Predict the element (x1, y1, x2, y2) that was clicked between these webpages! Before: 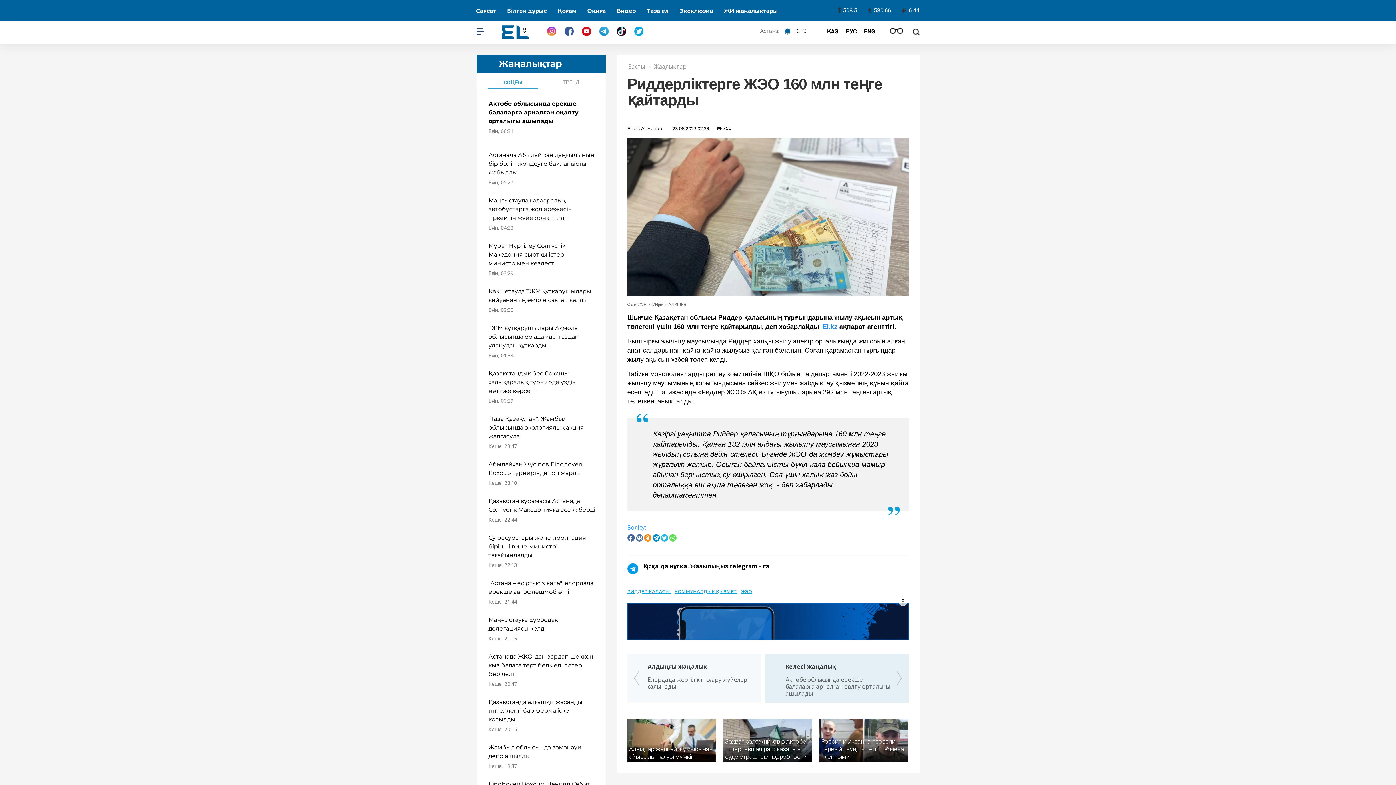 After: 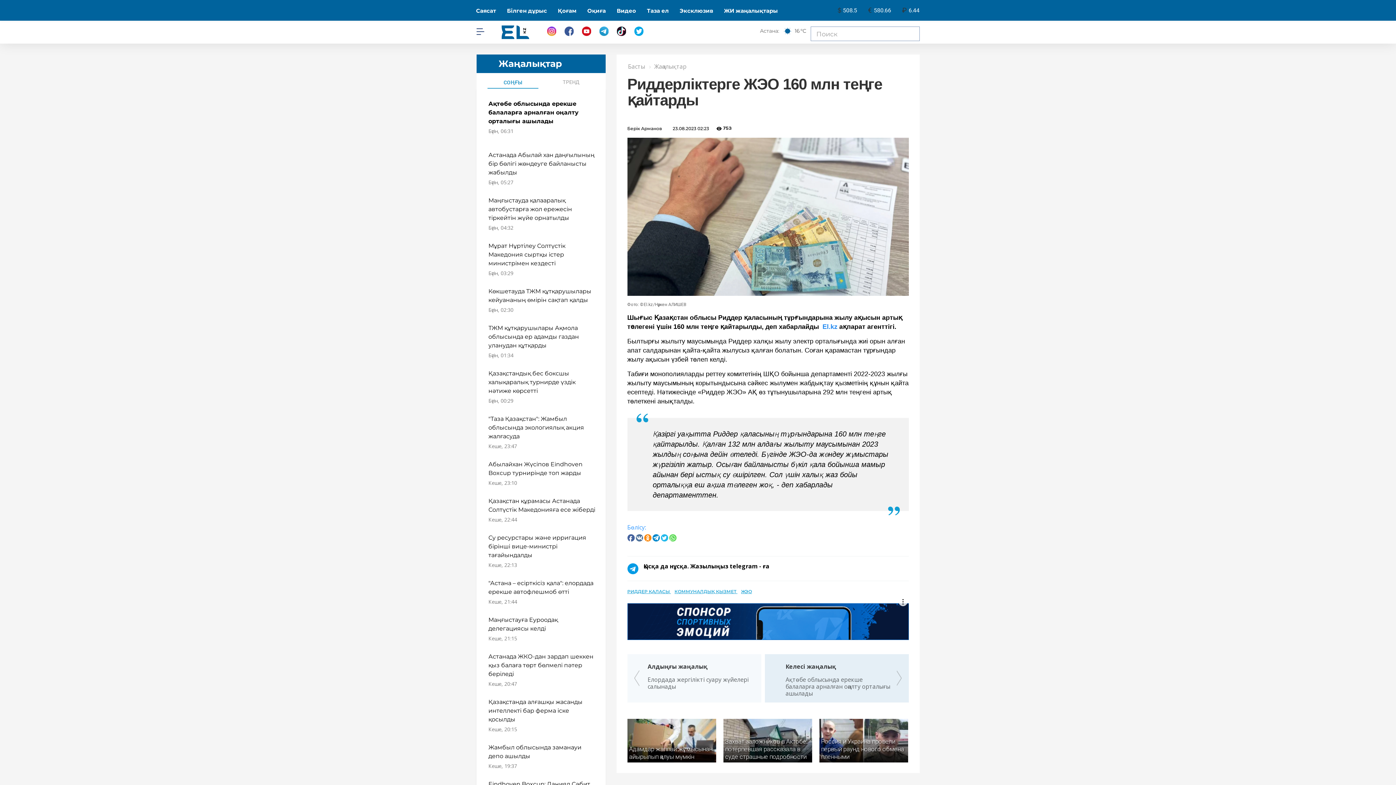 Action: bbox: (912, 23, 919, 40) label: Поиск